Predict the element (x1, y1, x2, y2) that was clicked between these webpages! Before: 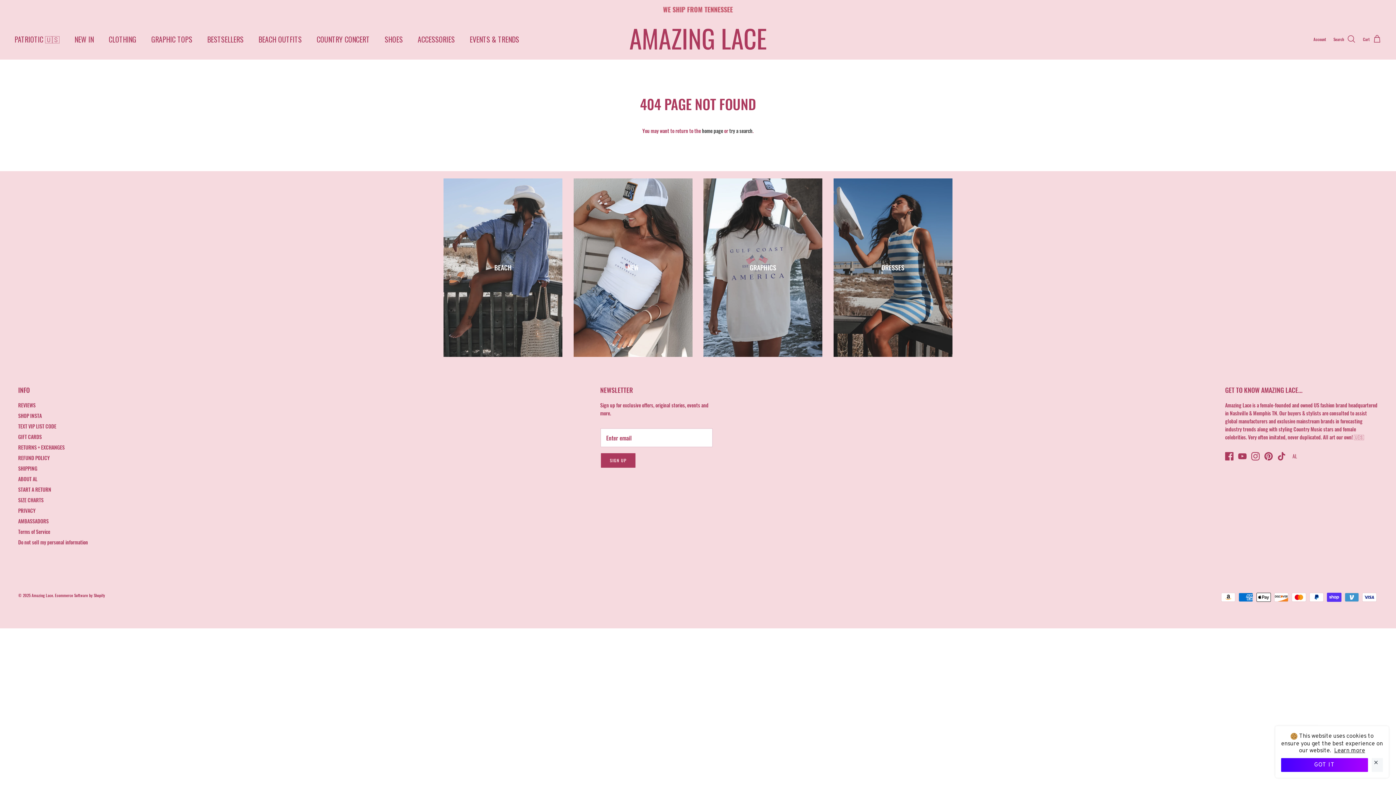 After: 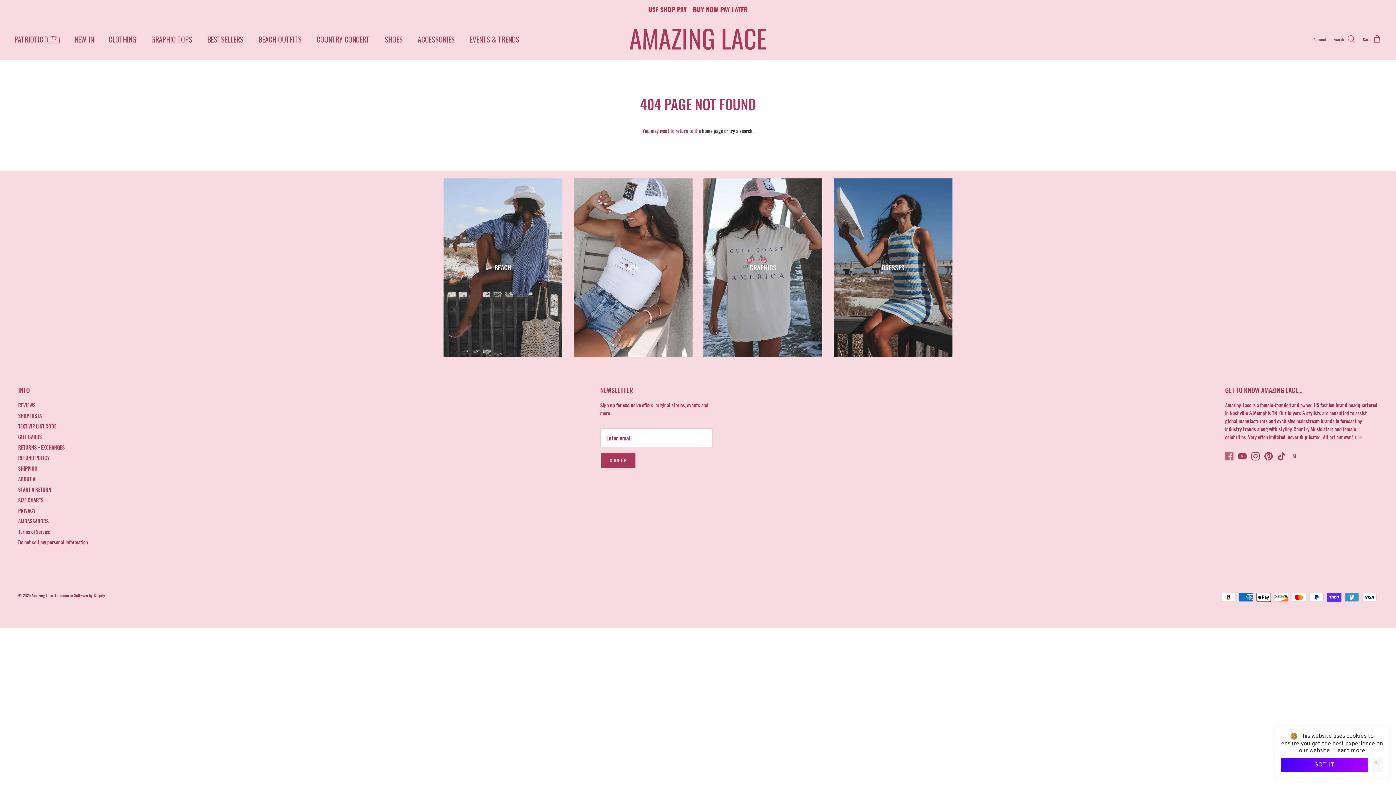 Action: bbox: (1225, 452, 1233, 460) label: Facebook